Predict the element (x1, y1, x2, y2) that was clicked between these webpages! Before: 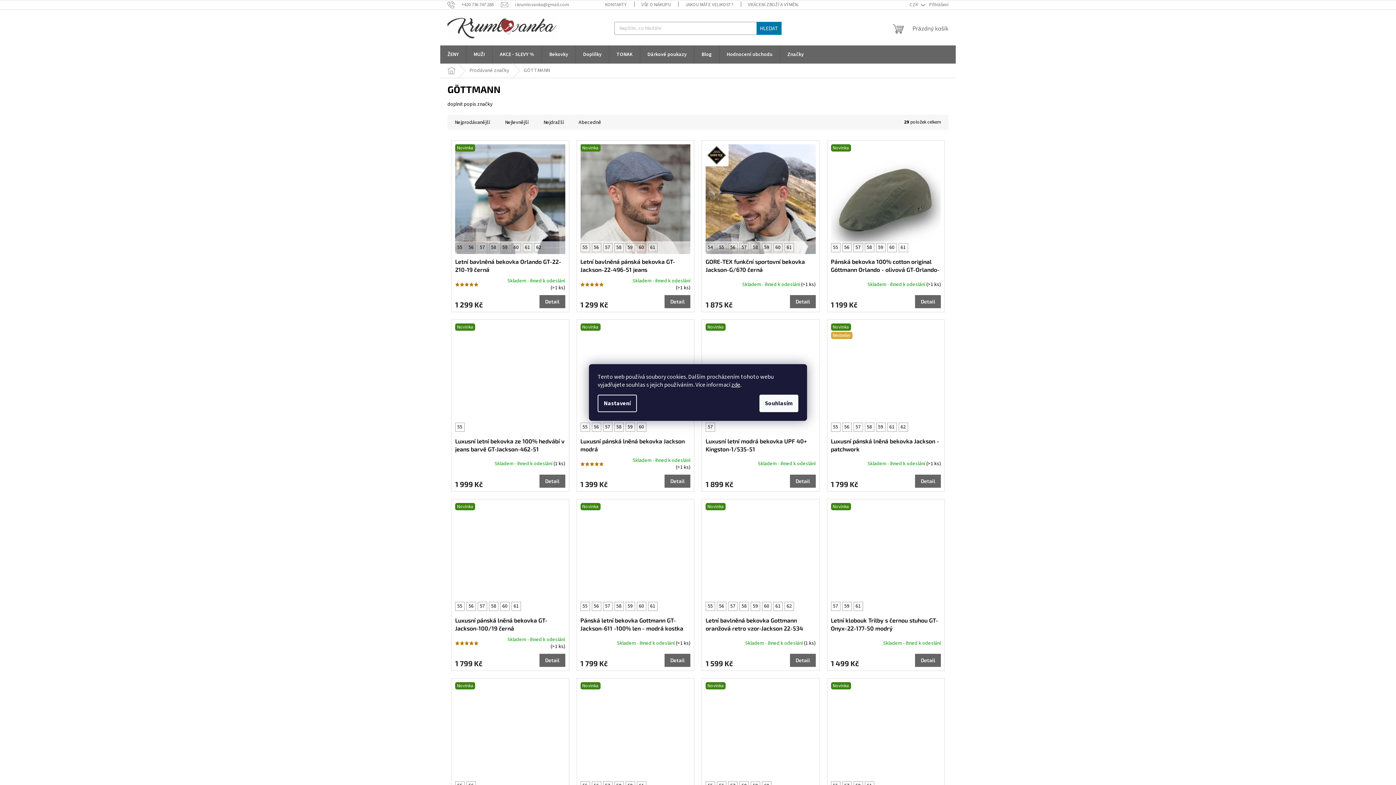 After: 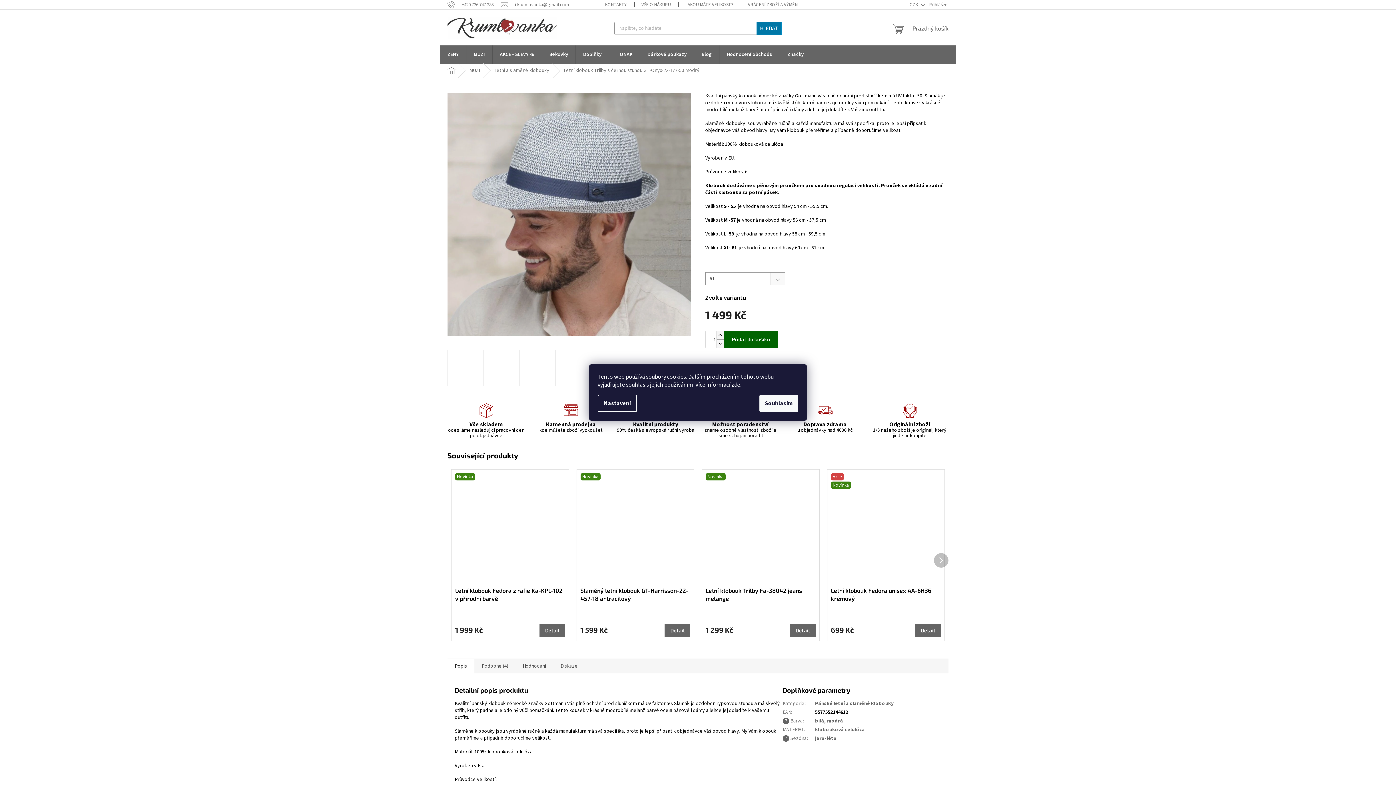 Action: label: 61 bbox: (855, 603, 860, 610)